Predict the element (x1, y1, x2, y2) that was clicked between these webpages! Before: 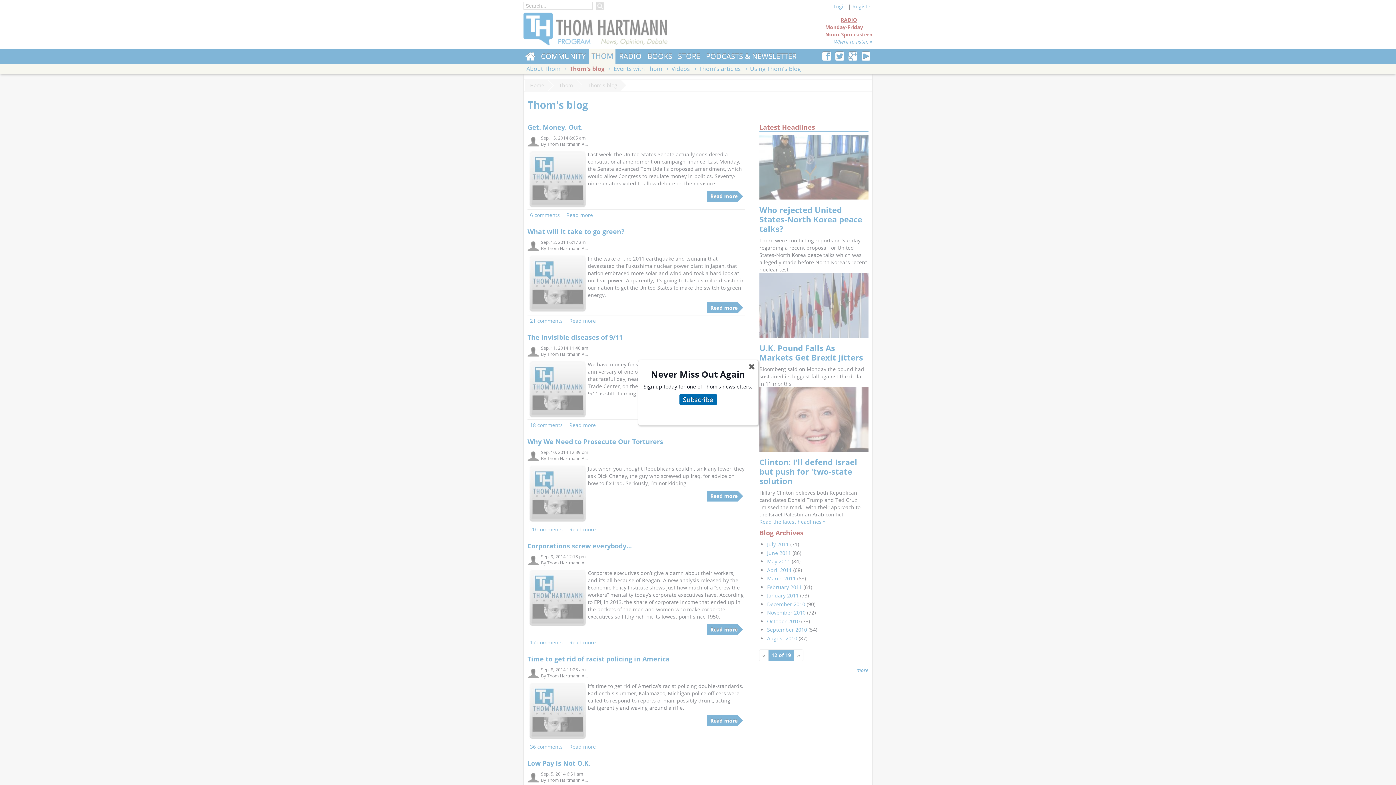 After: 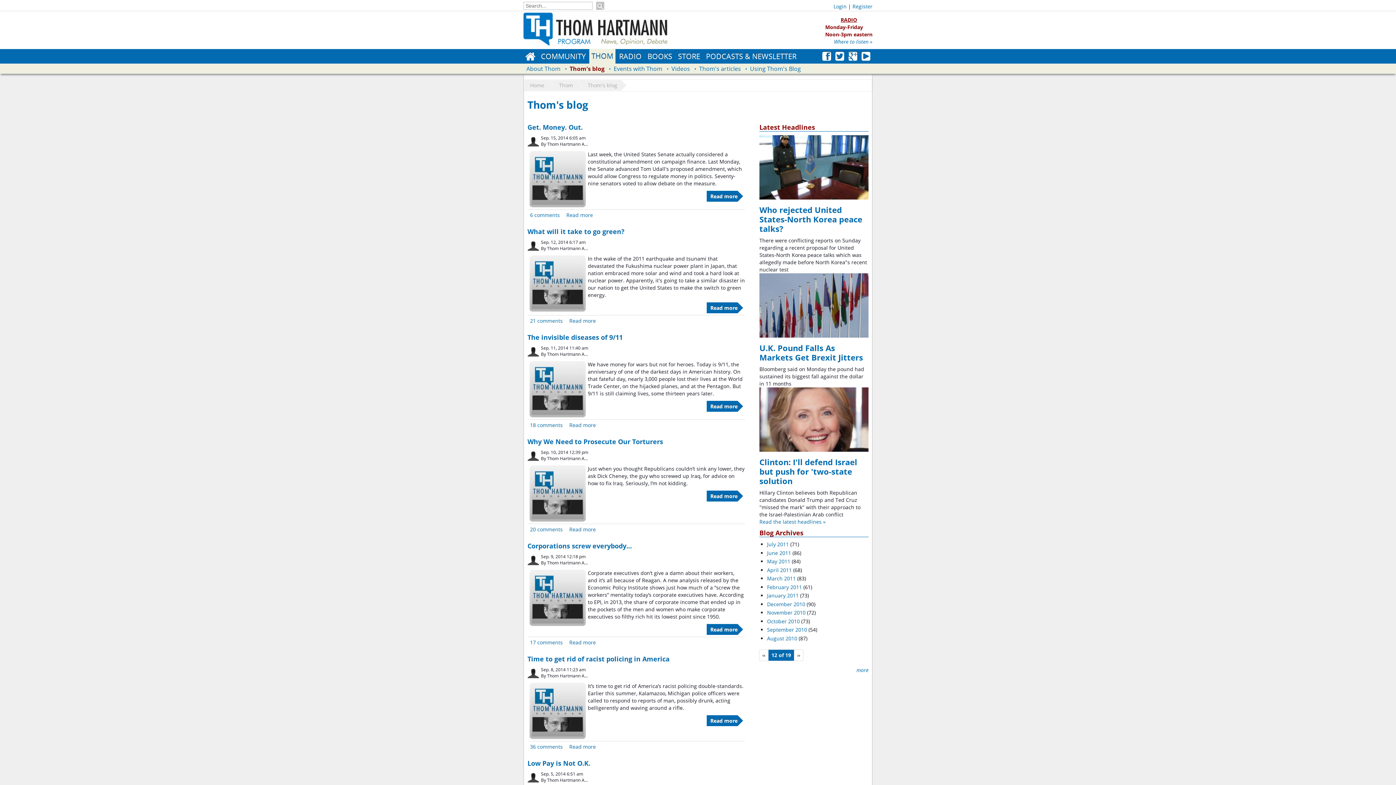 Action: bbox: (743, 358, 759, 375) label: ✖